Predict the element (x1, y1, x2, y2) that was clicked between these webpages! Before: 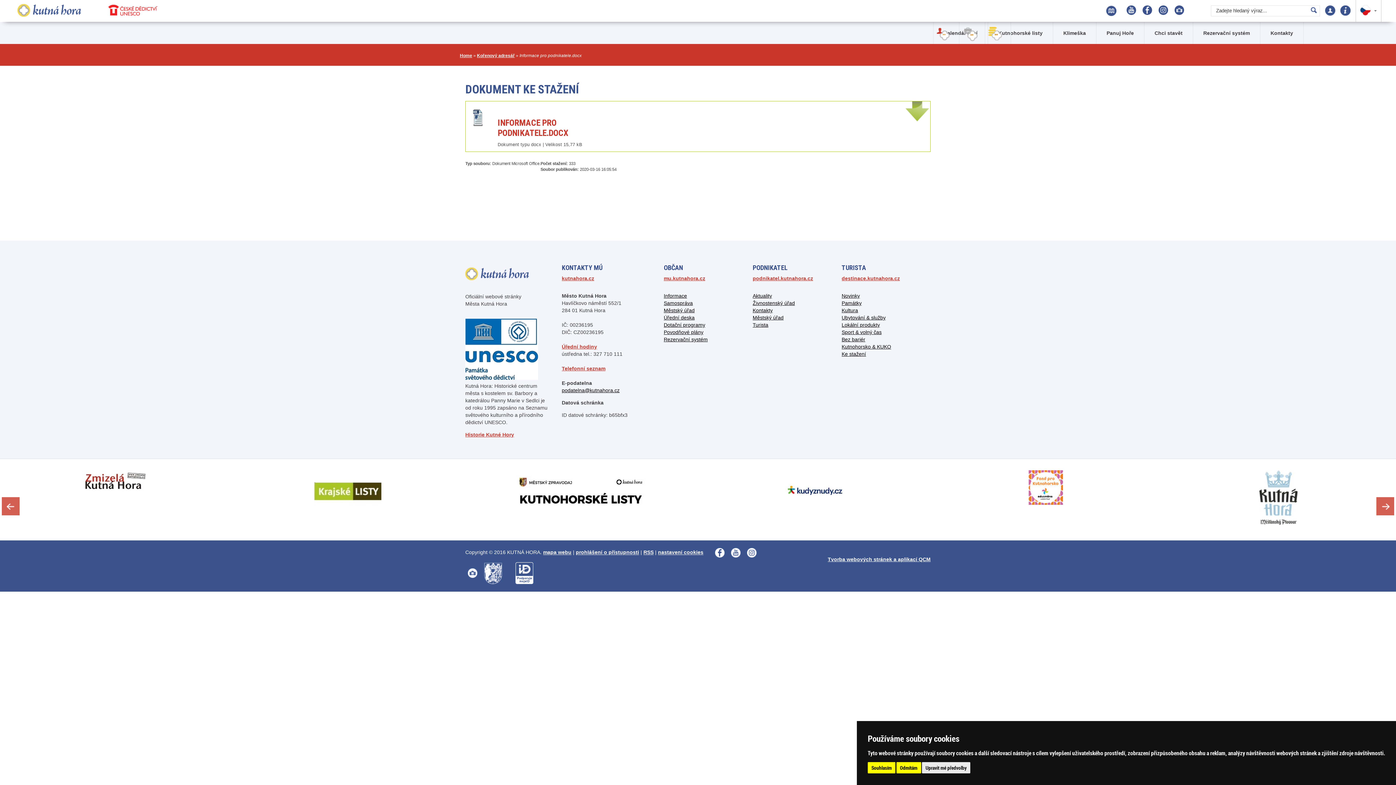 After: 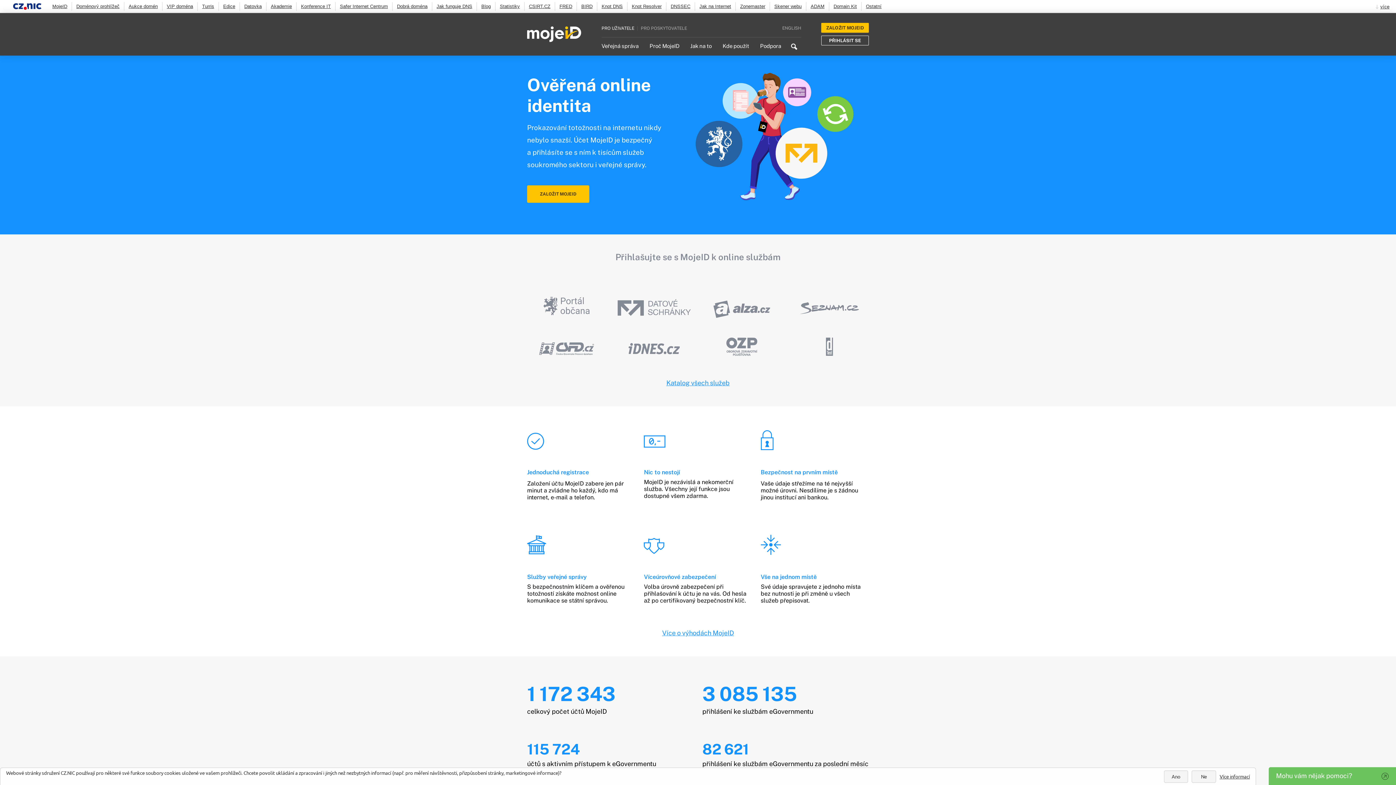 Action: bbox: (508, 570, 533, 576)